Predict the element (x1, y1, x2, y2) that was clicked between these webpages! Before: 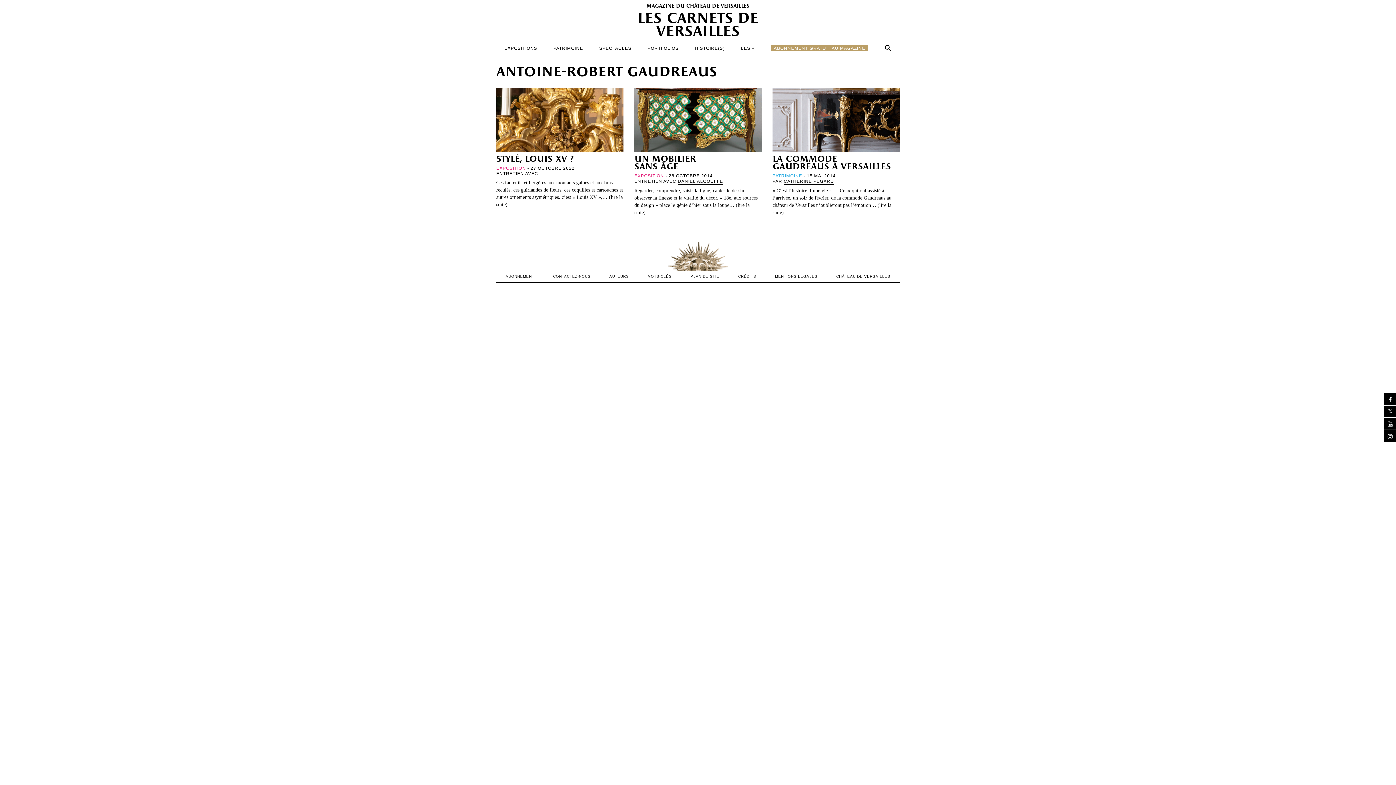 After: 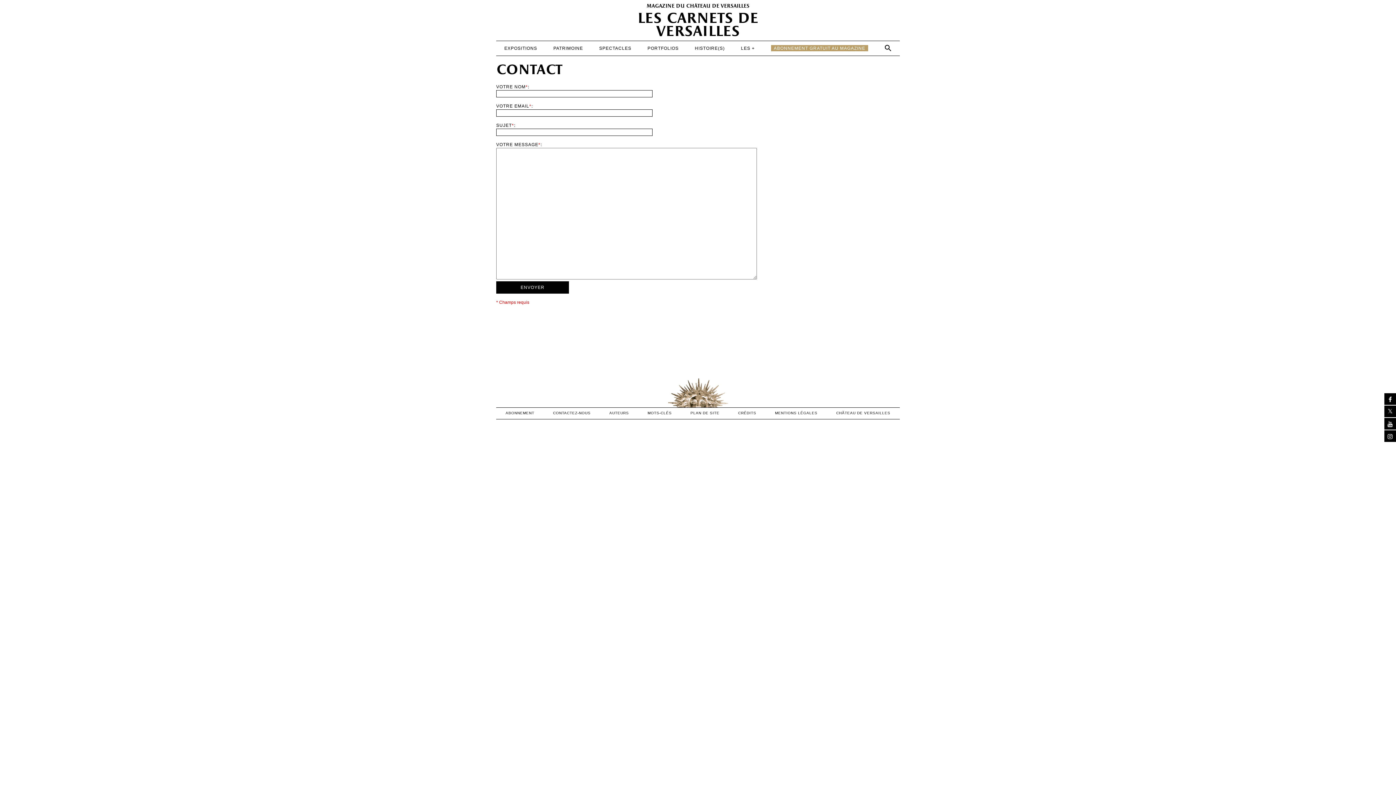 Action: bbox: (553, 271, 590, 282) label: CONTACTEZ-NOUS